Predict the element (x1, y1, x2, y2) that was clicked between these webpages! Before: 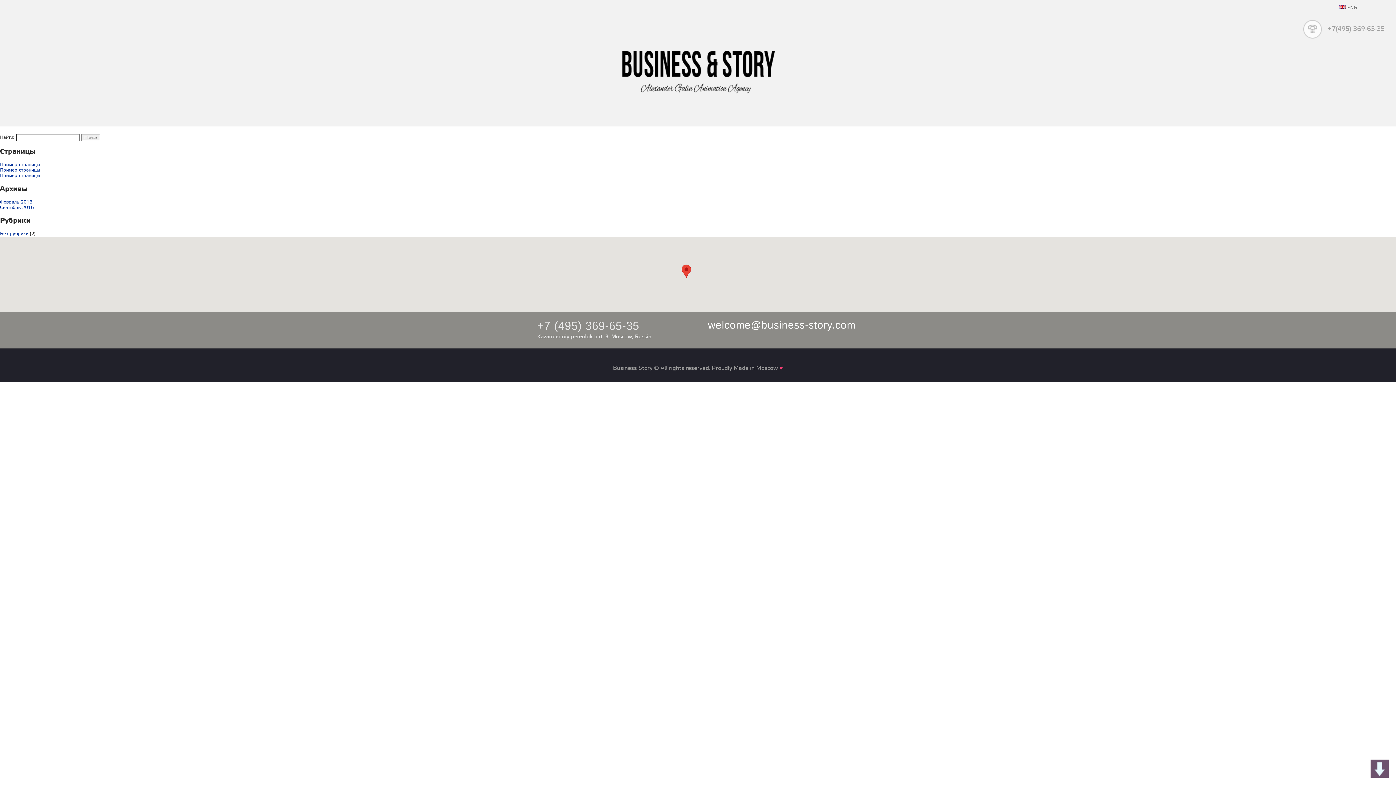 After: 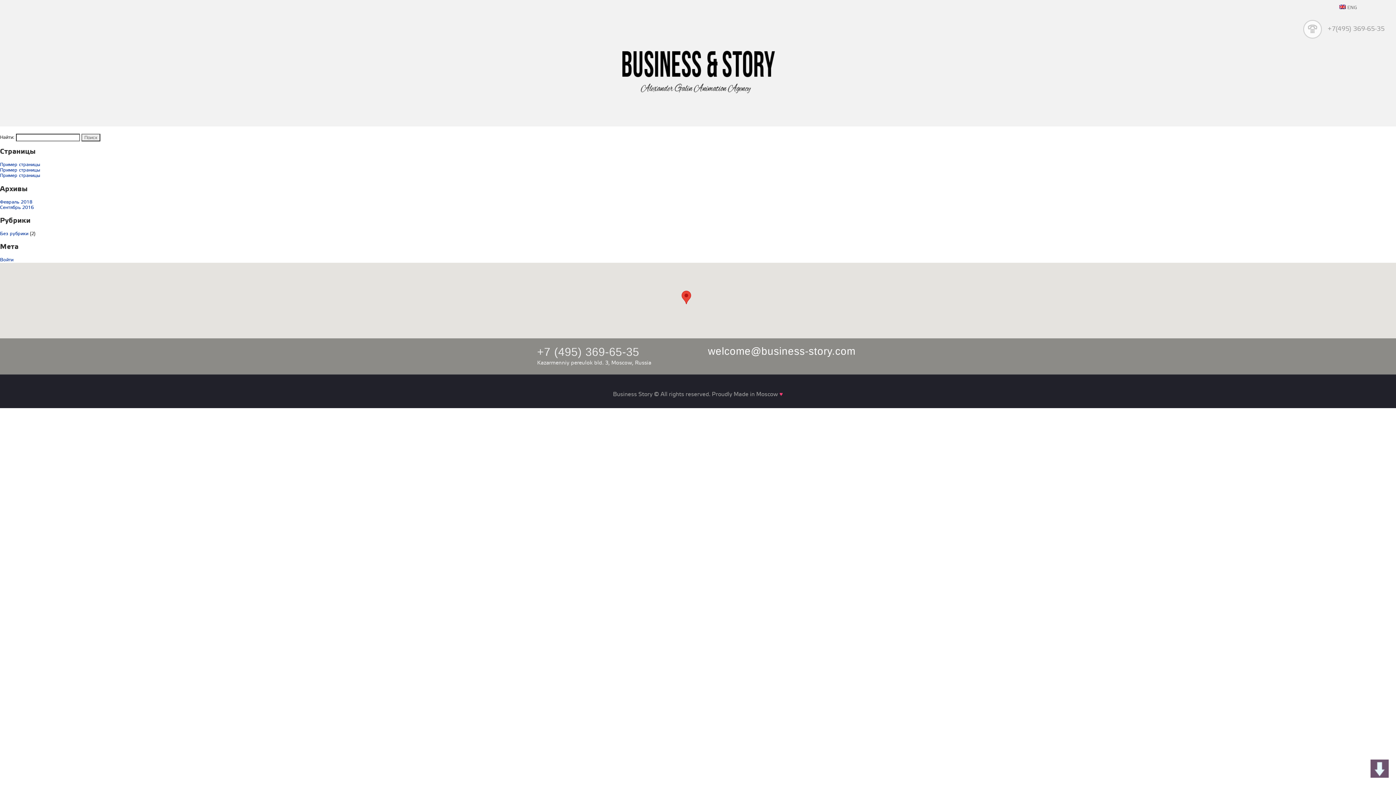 Action: label: Пример страницы bbox: (0, 167, 40, 173)